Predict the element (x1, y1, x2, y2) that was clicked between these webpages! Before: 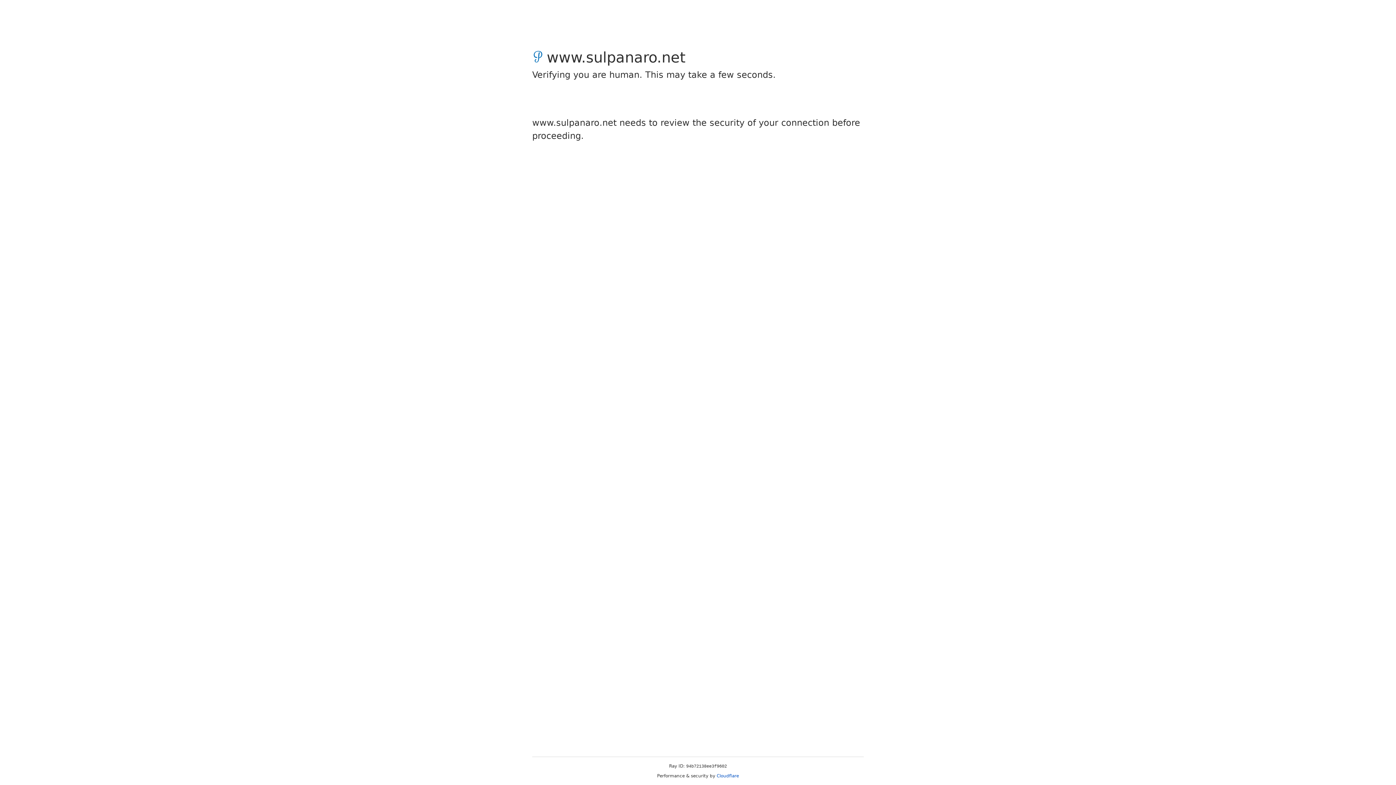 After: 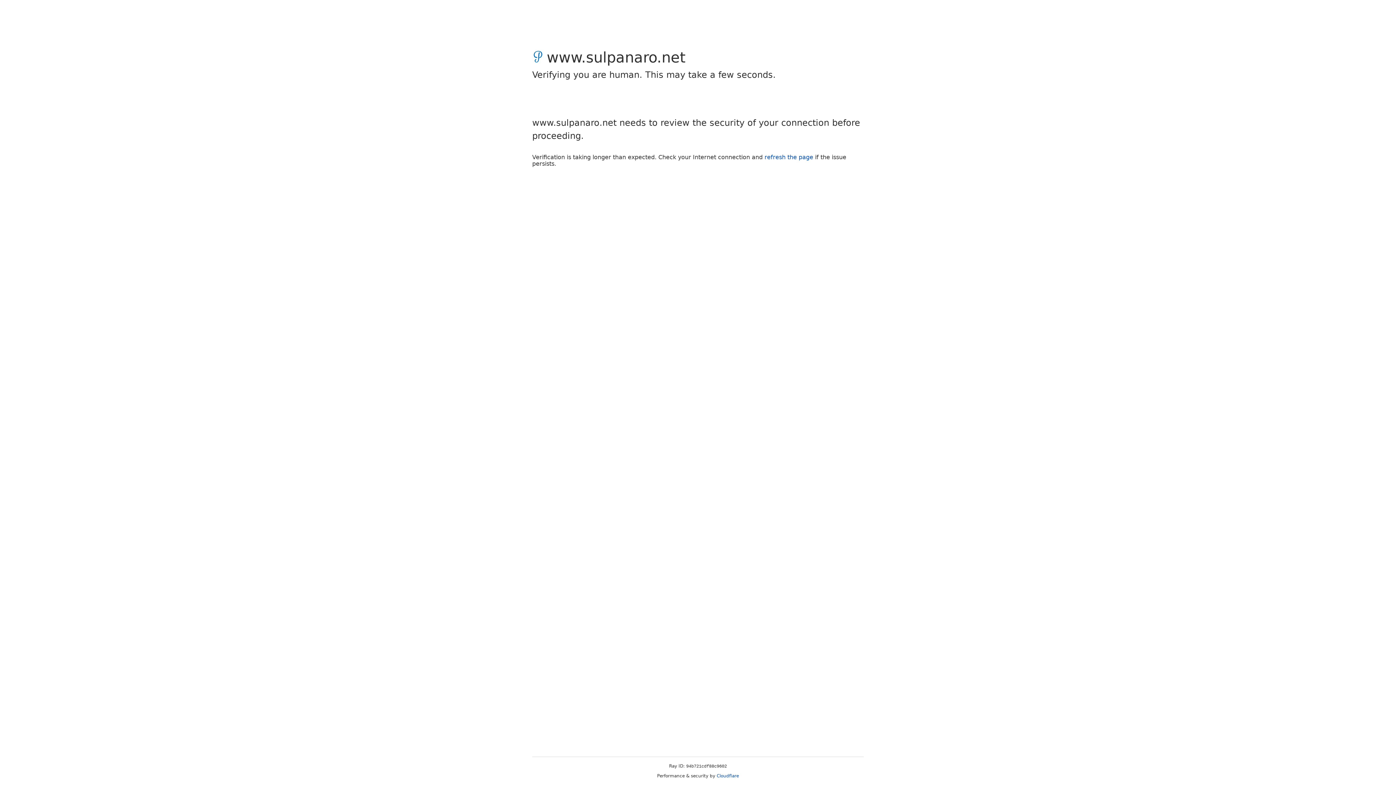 Action: bbox: (716, 773, 739, 778) label: Cloudflare